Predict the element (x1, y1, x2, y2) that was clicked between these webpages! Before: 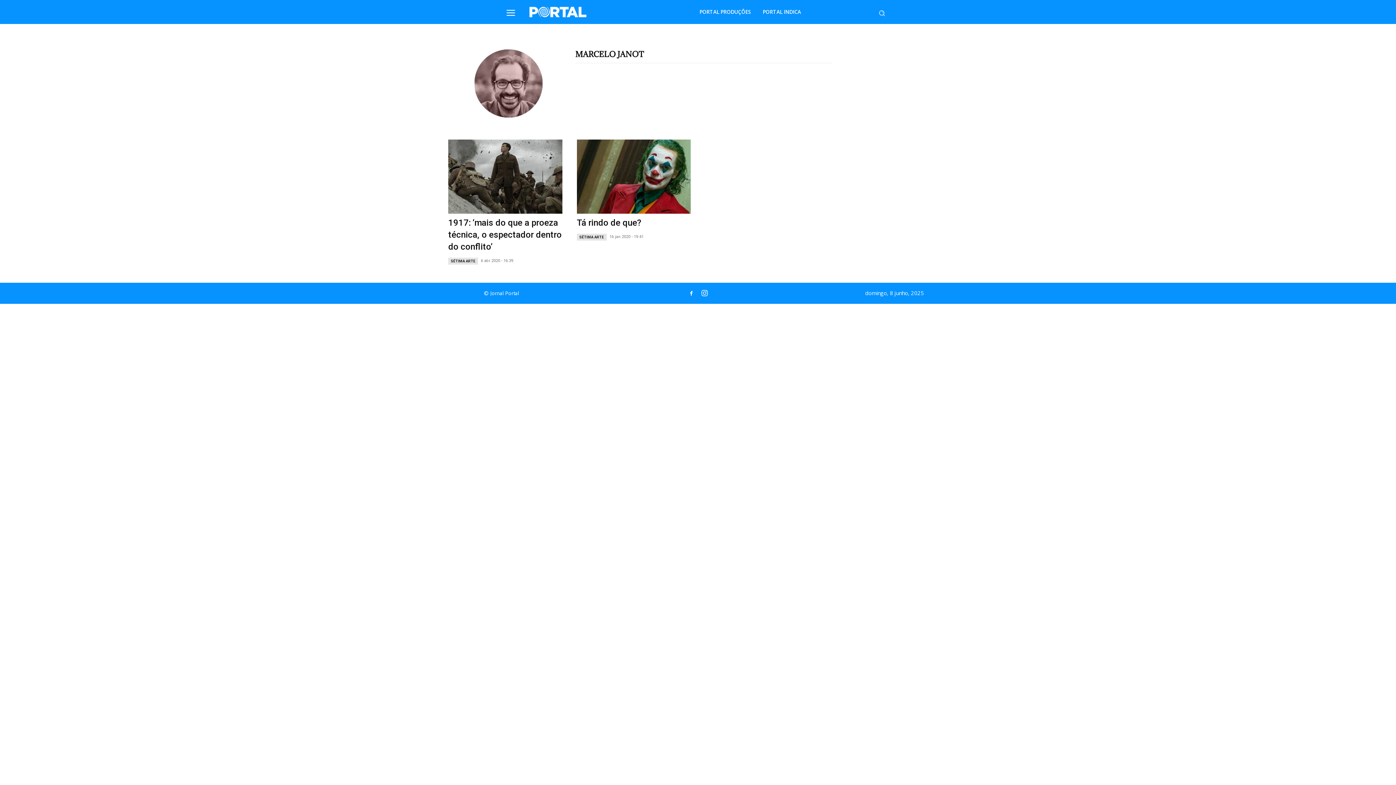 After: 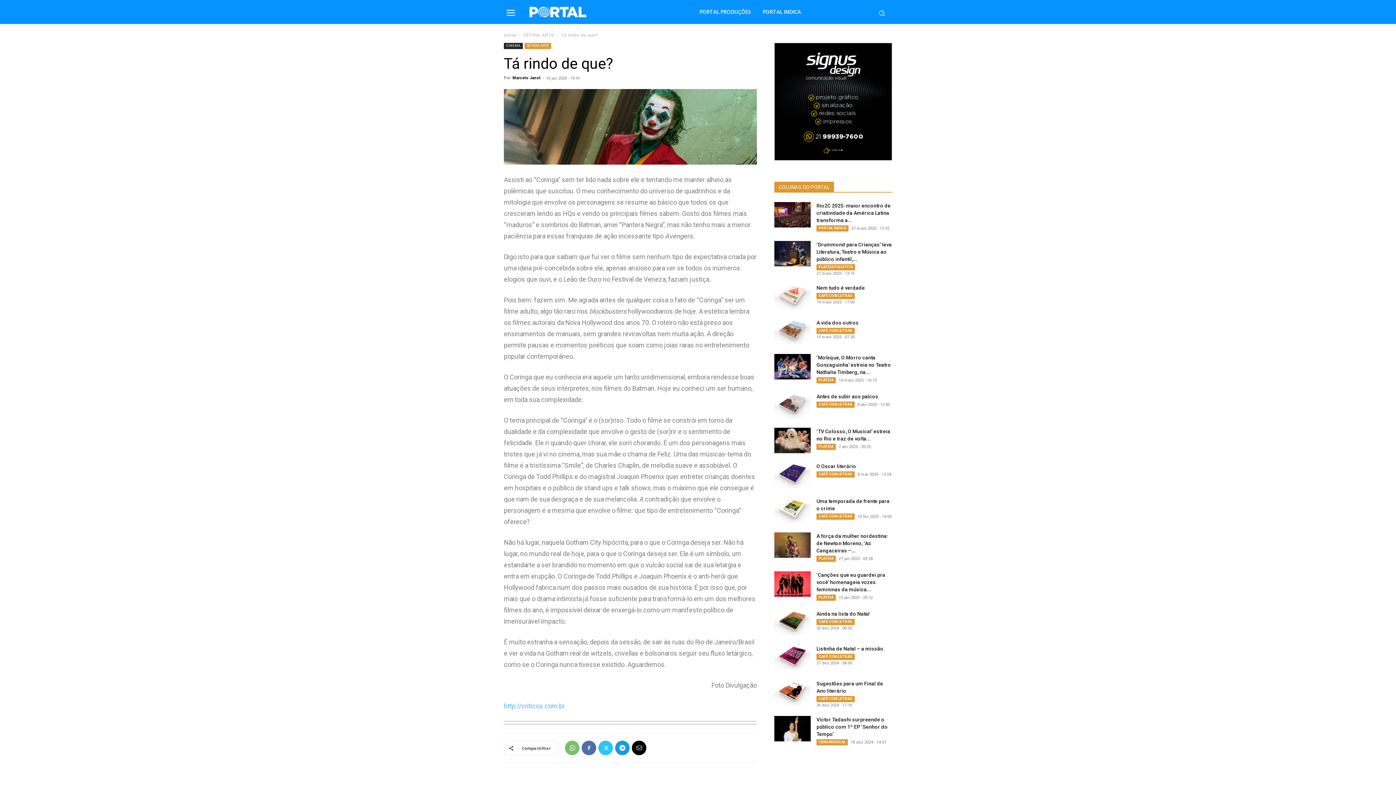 Action: bbox: (576, 139, 690, 213)